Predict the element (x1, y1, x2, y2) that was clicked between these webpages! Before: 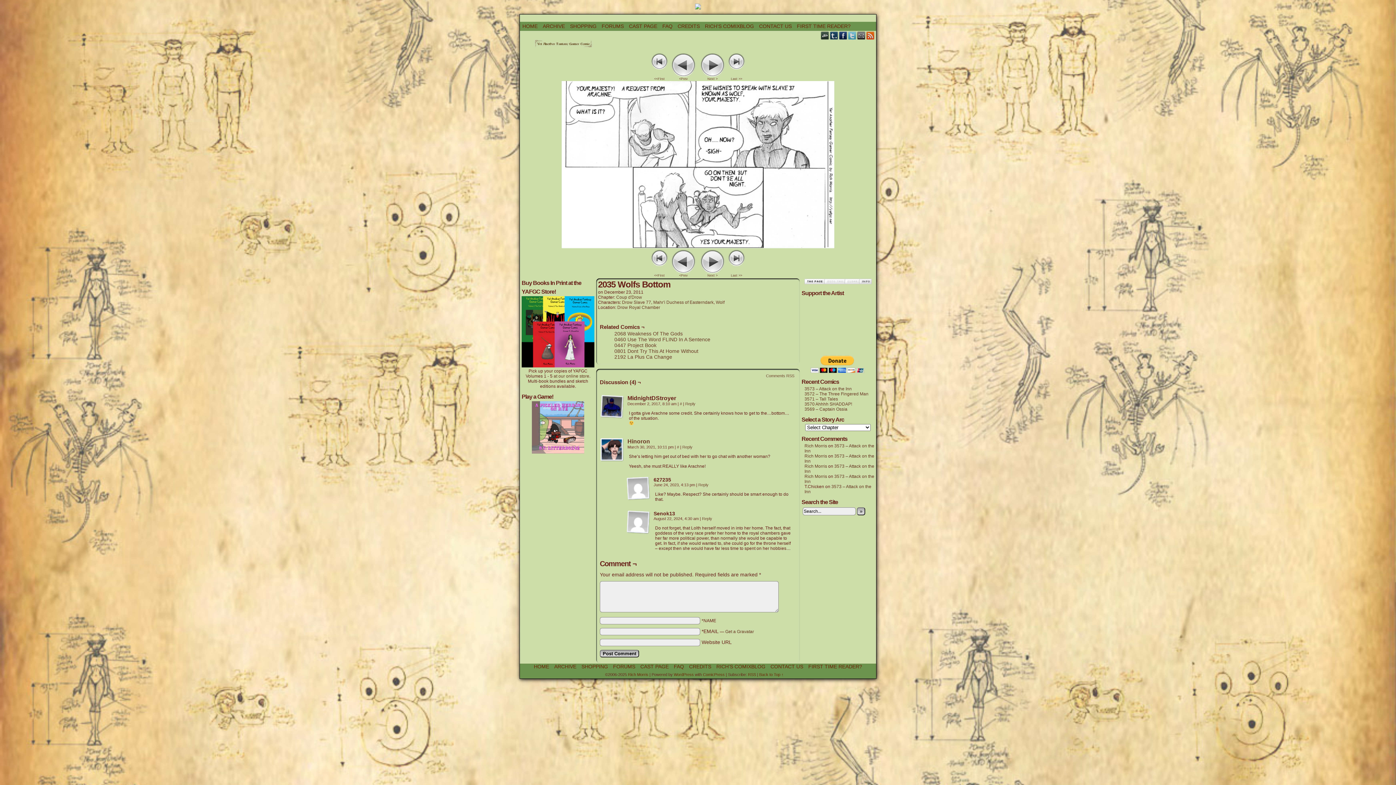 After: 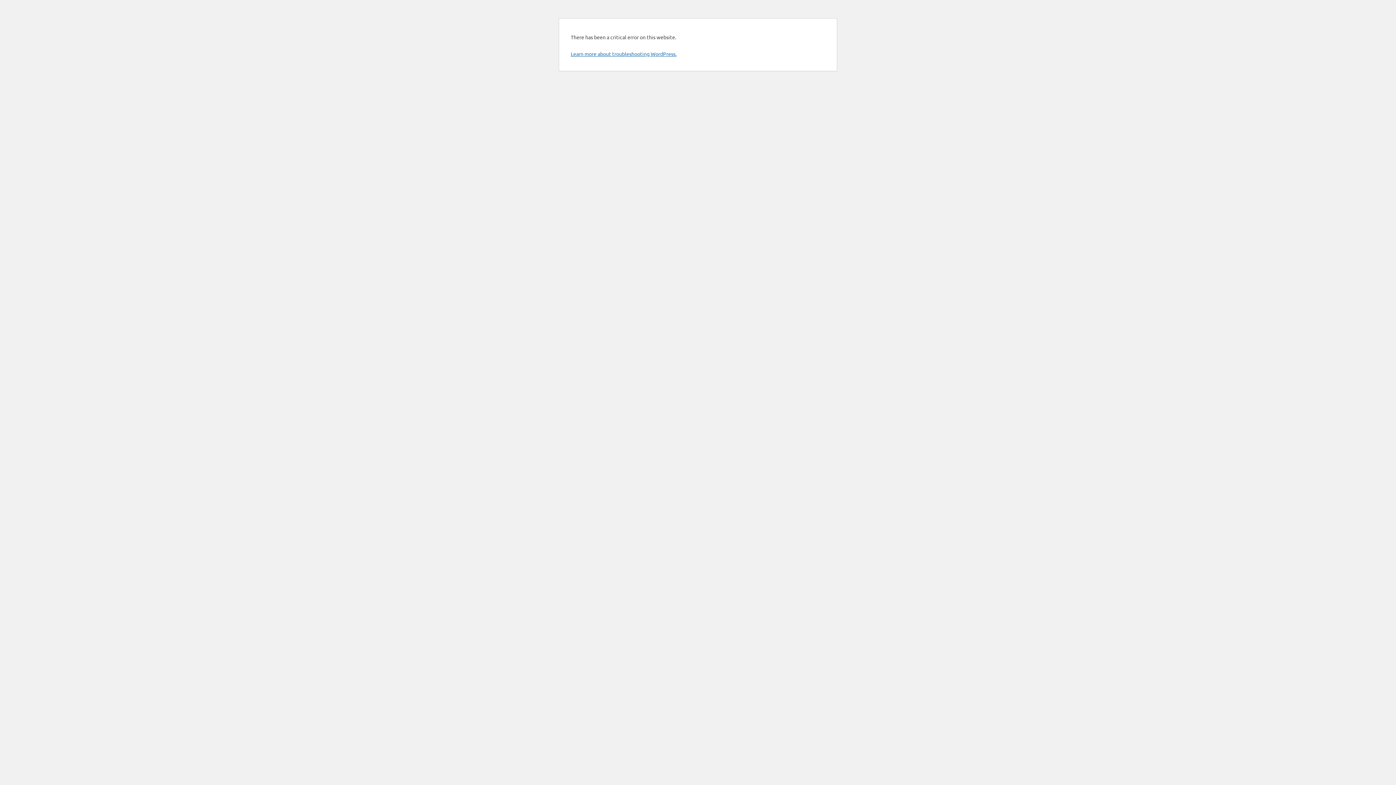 Action: label: » bbox: (857, 507, 865, 515)